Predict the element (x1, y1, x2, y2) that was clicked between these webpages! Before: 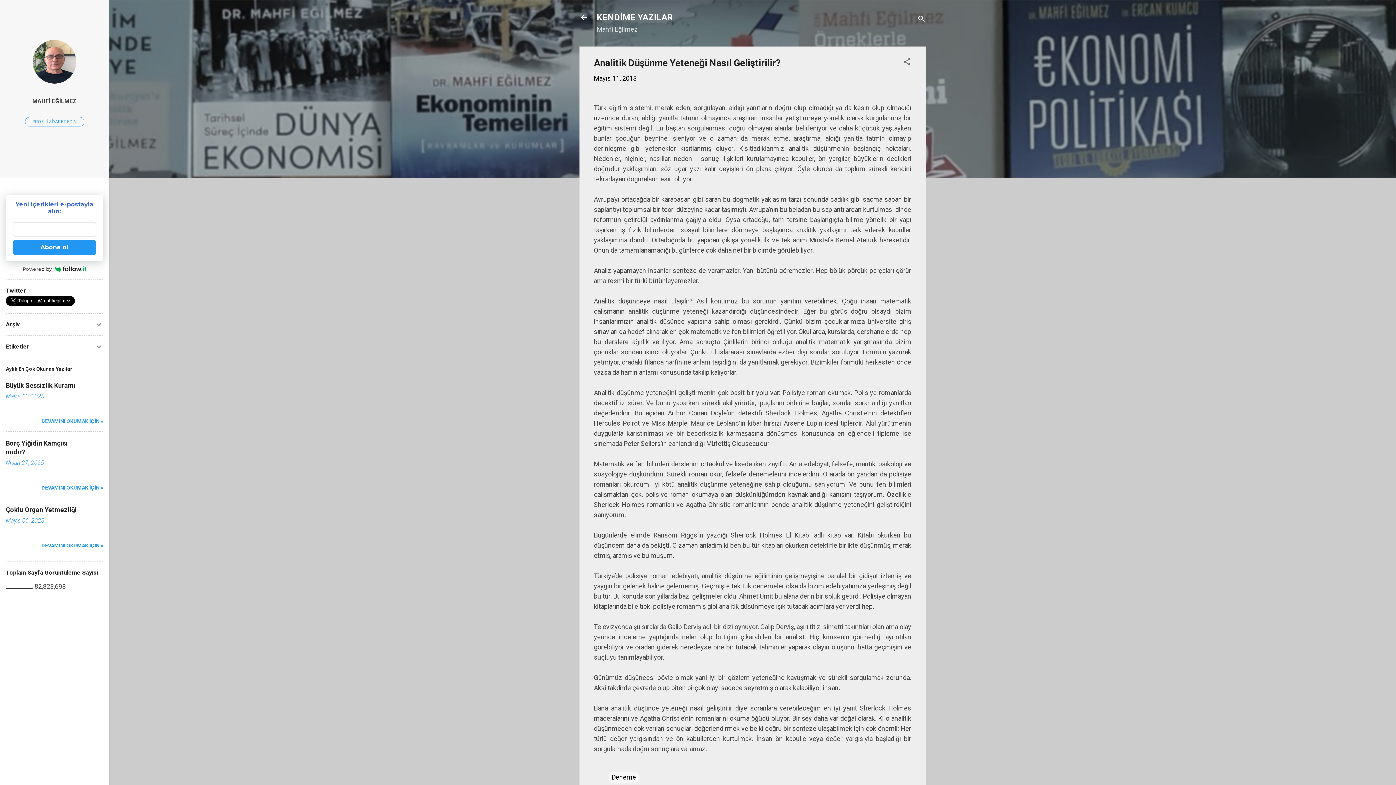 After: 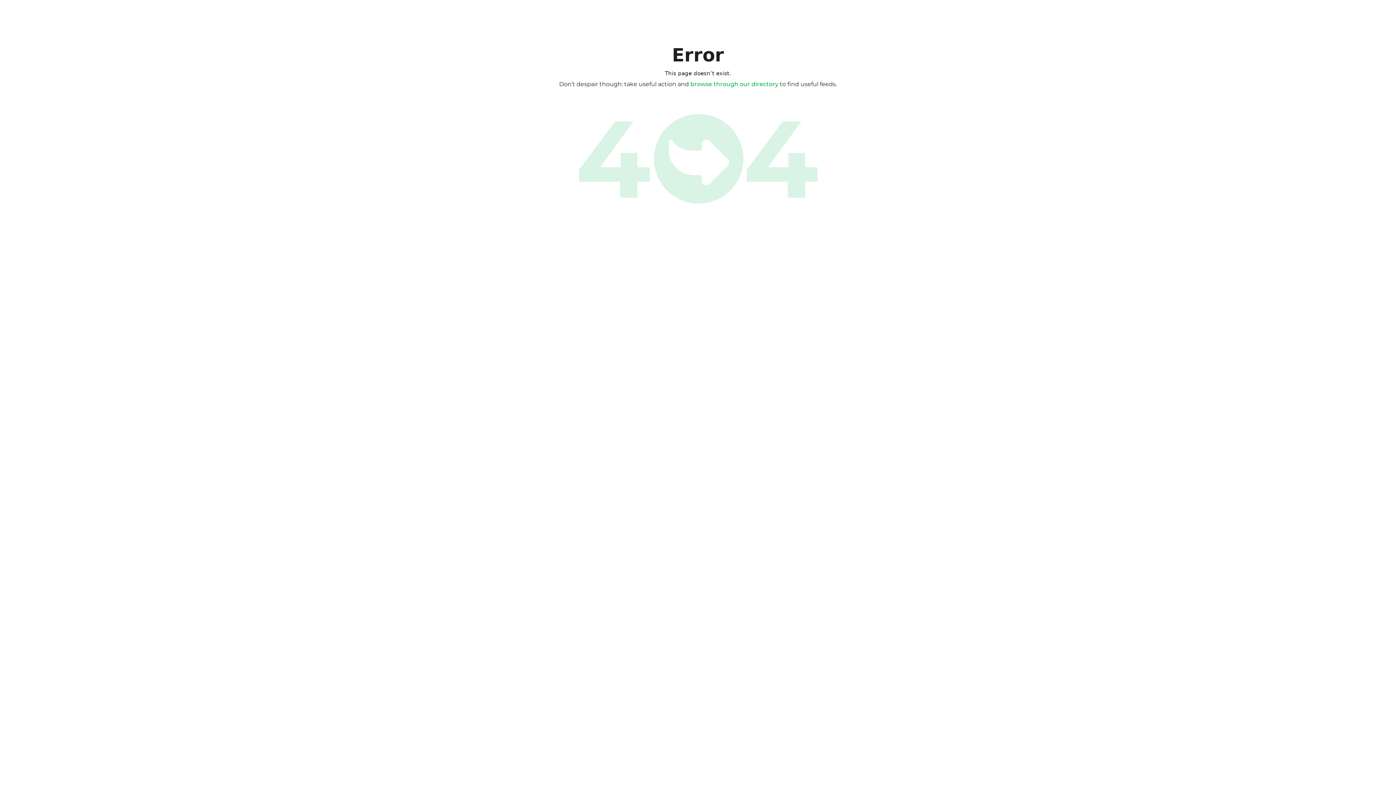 Action: bbox: (5, 264, 103, 273) label: Powered by